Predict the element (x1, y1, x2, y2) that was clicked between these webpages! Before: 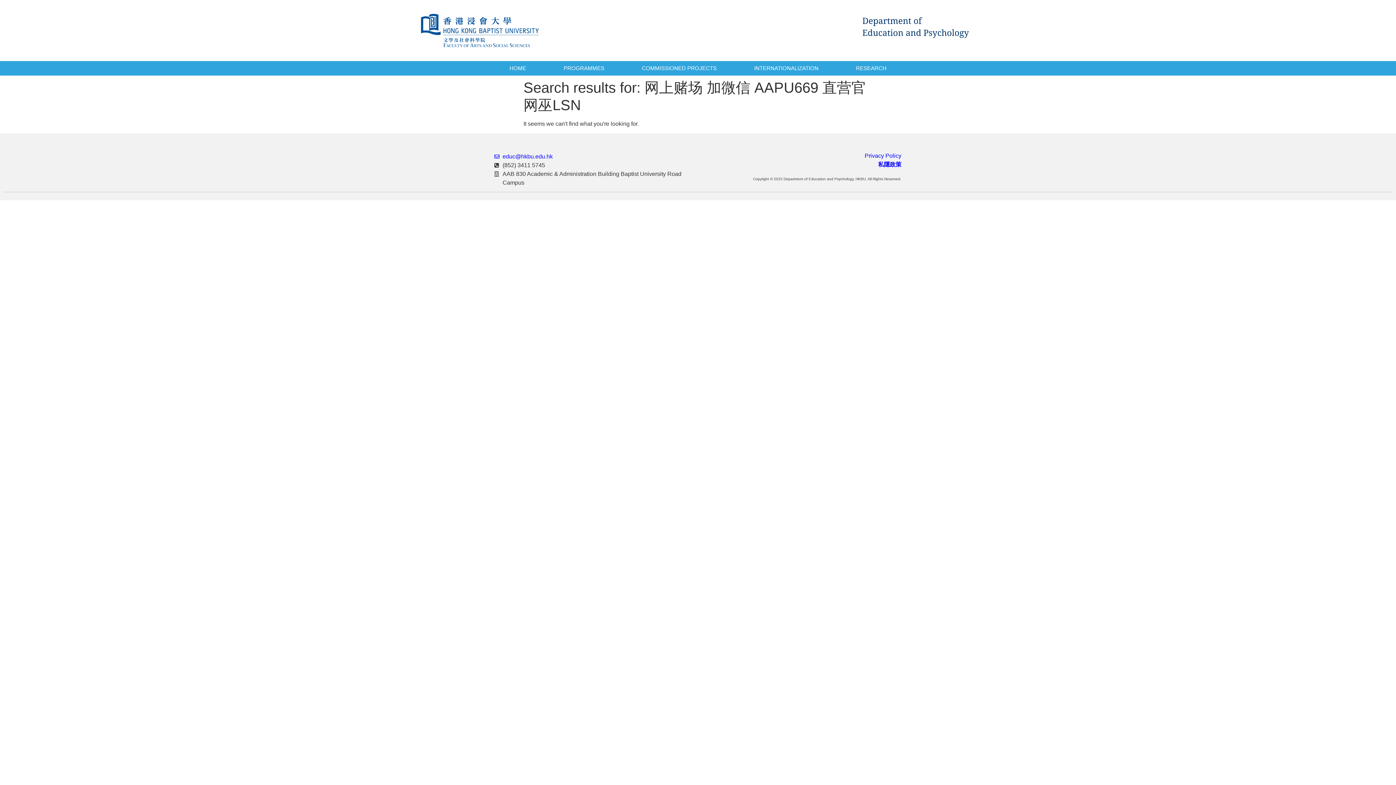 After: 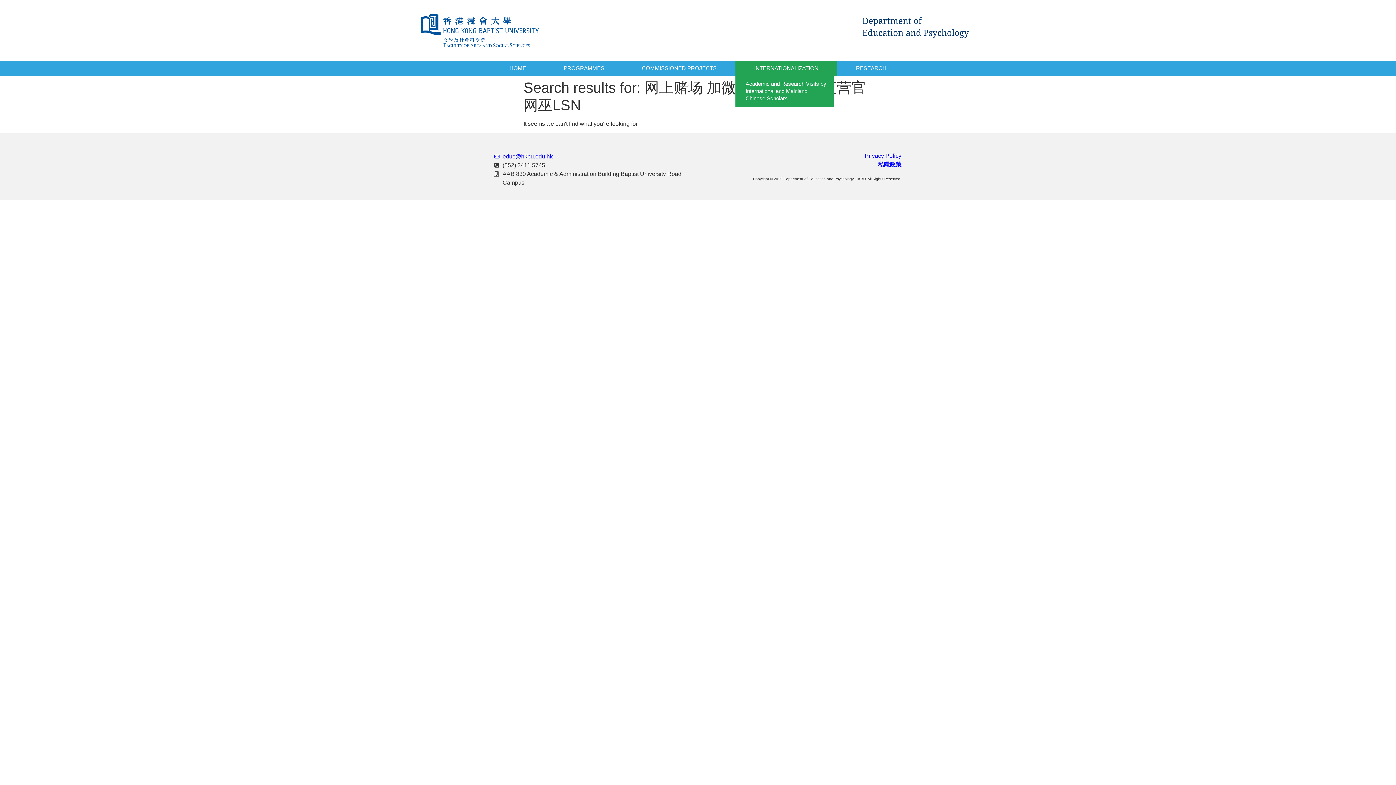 Action: bbox: (735, 60, 837, 75) label: INTERNATIONALIZATION